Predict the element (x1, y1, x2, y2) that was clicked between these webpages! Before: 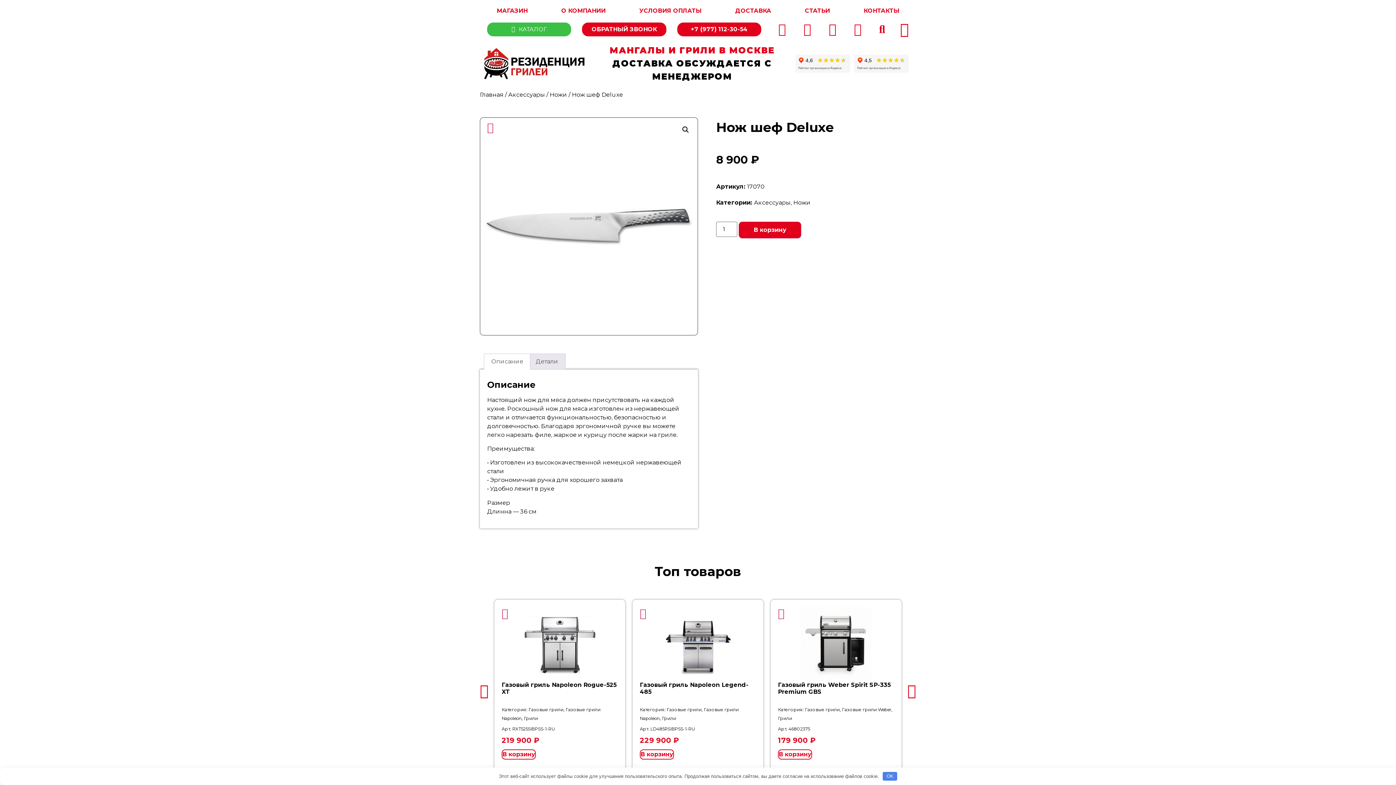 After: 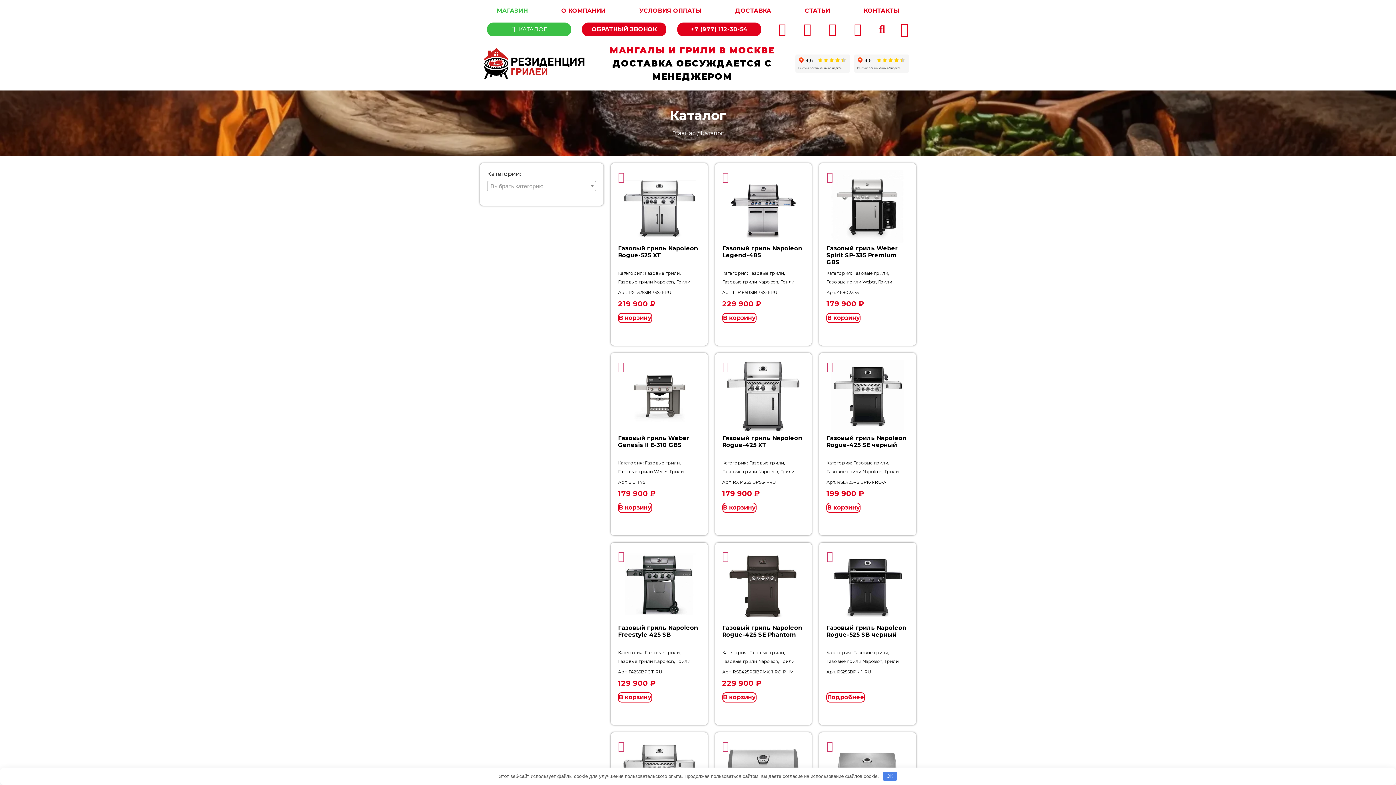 Action: bbox: (480, 7, 544, 14) label: МАГАЗИН